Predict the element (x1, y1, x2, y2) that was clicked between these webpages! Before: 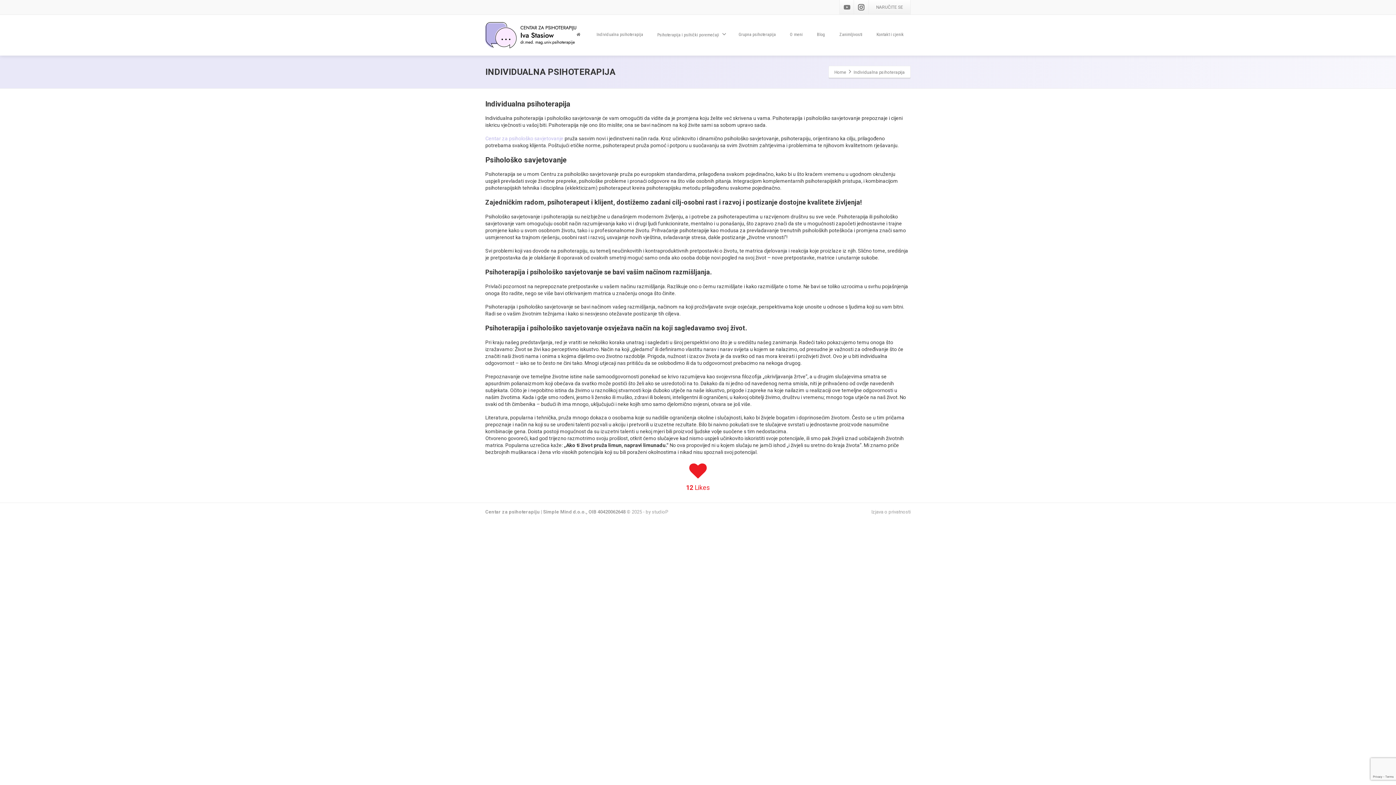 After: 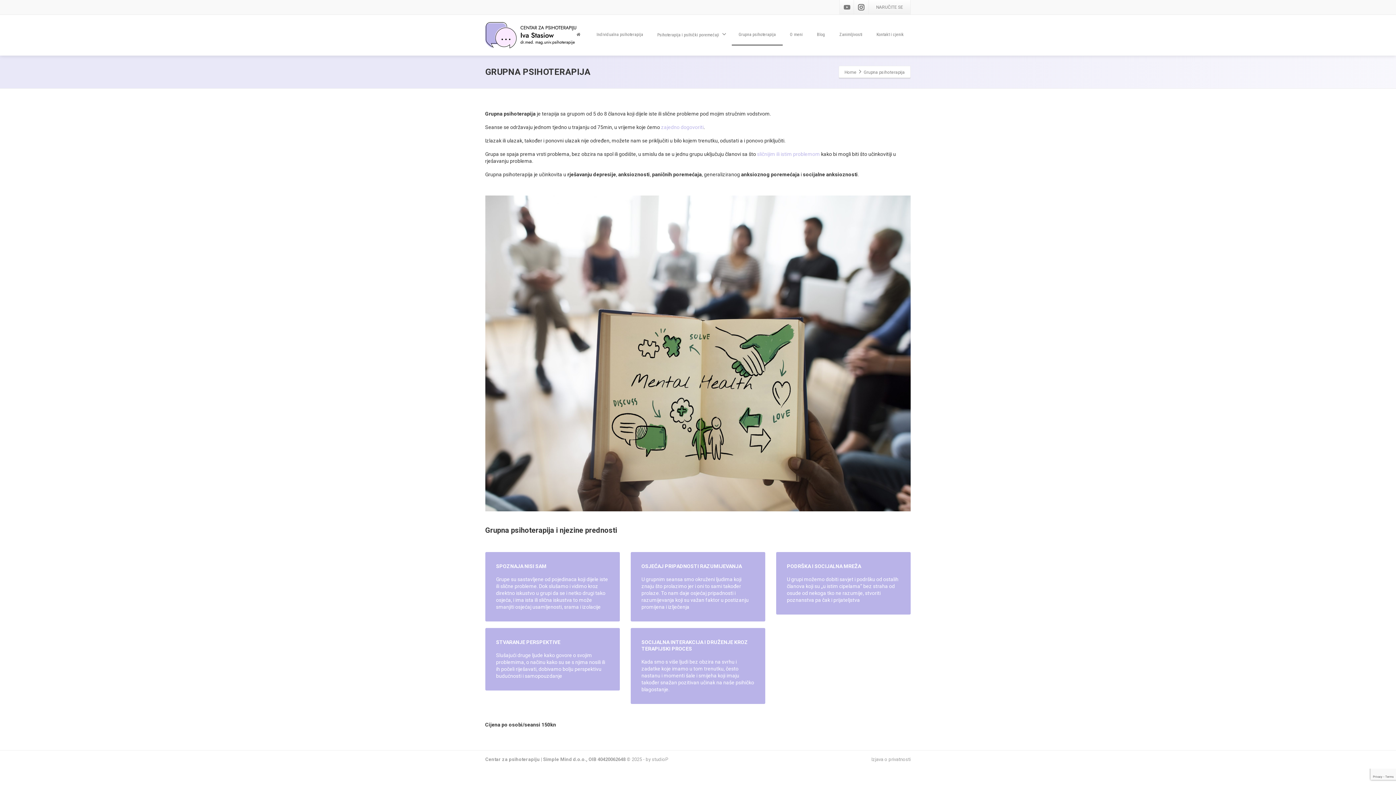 Action: bbox: (732, 24, 782, 45) label: Grupna psihoterapija